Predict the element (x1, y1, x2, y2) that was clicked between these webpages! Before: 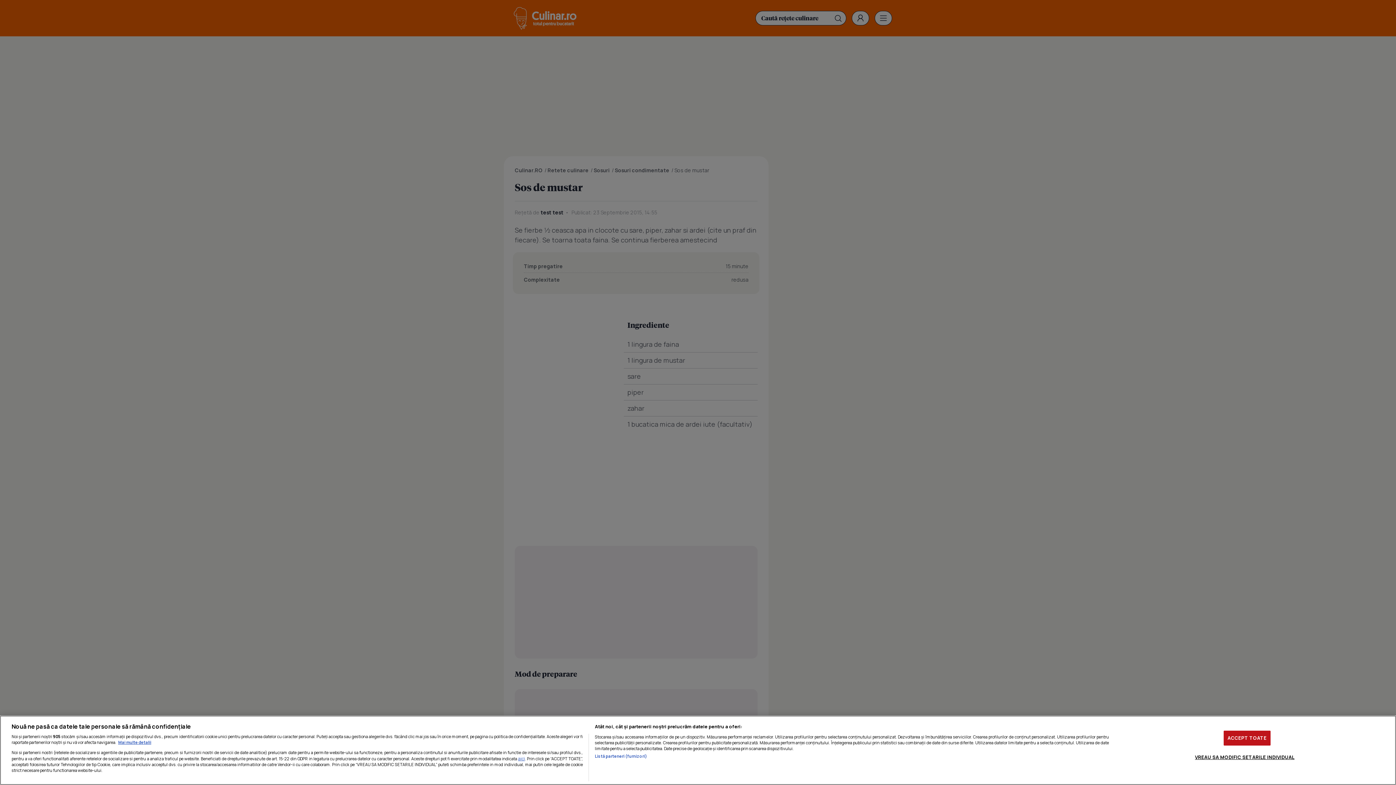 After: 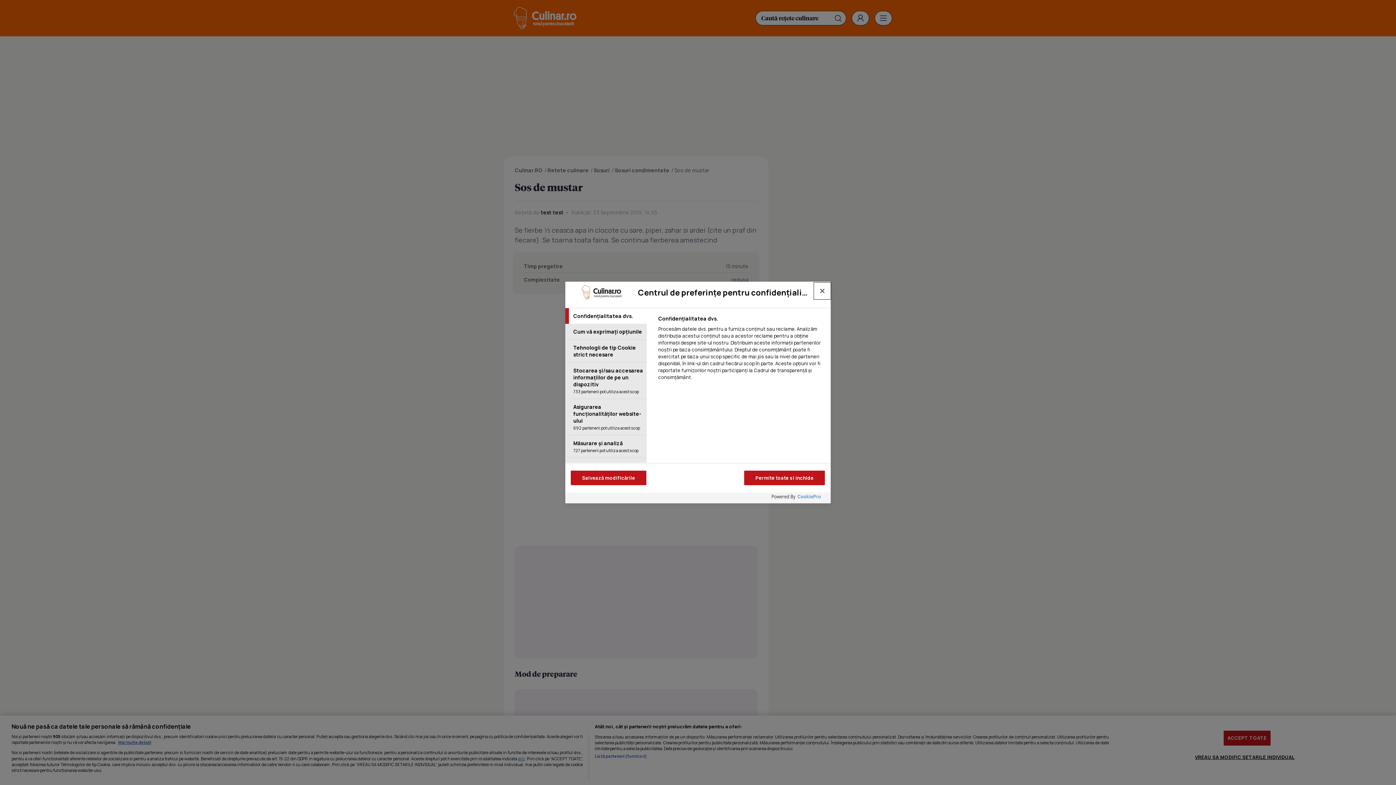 Action: label: VREAU SA MODIFIC SETARILE INDIVIDUAL bbox: (1195, 750, 1294, 764)